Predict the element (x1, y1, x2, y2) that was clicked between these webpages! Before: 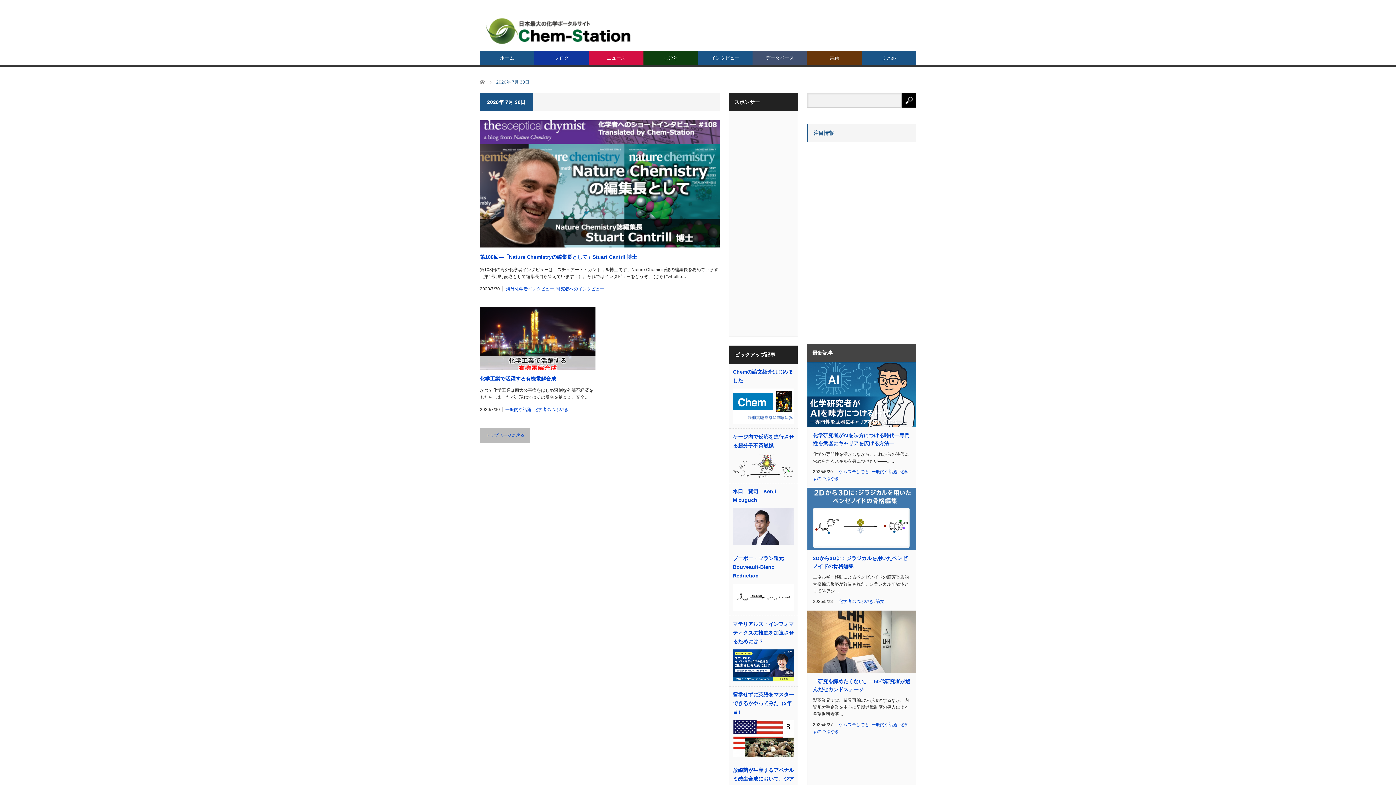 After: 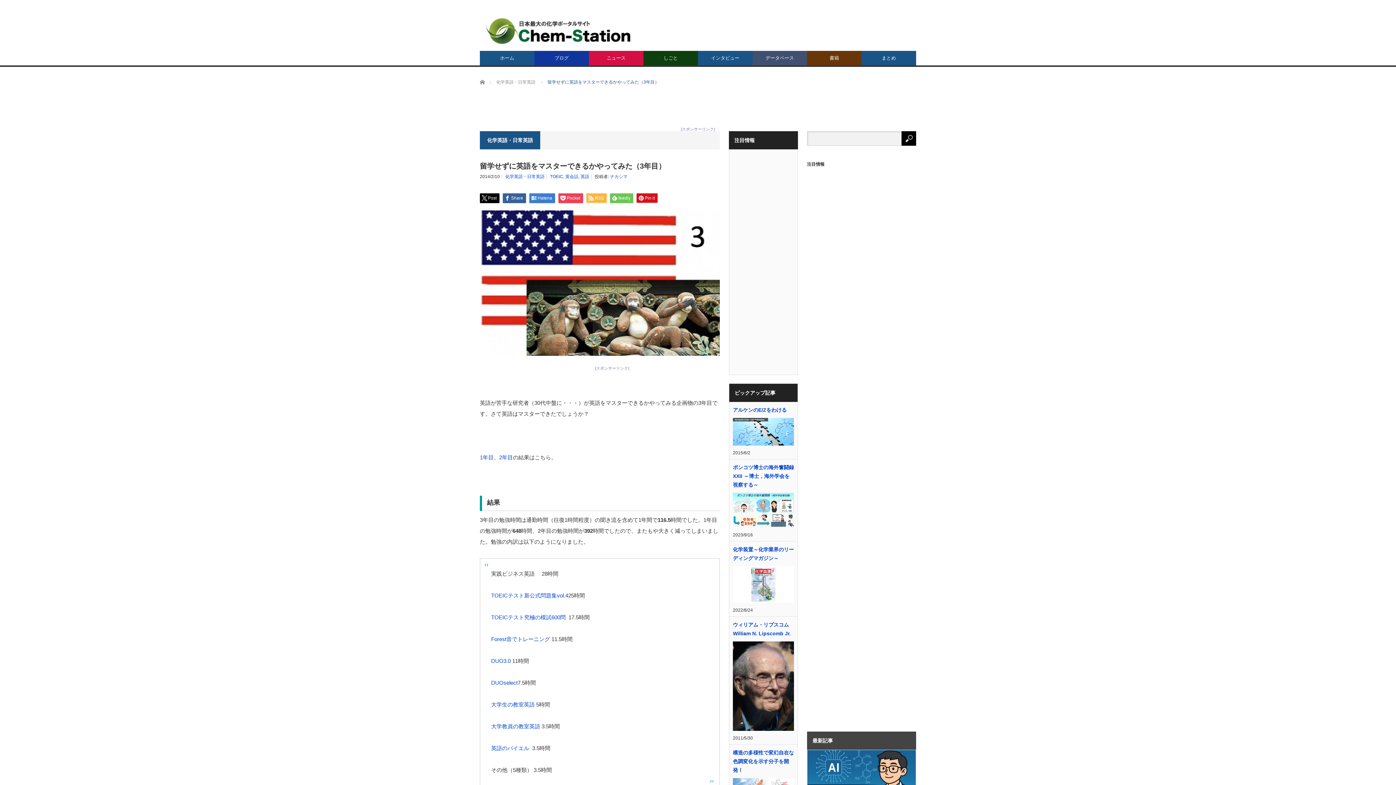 Action: bbox: (733, 690, 794, 716) label: 留学せずに英語をマスターできるかやってみた（3年目）